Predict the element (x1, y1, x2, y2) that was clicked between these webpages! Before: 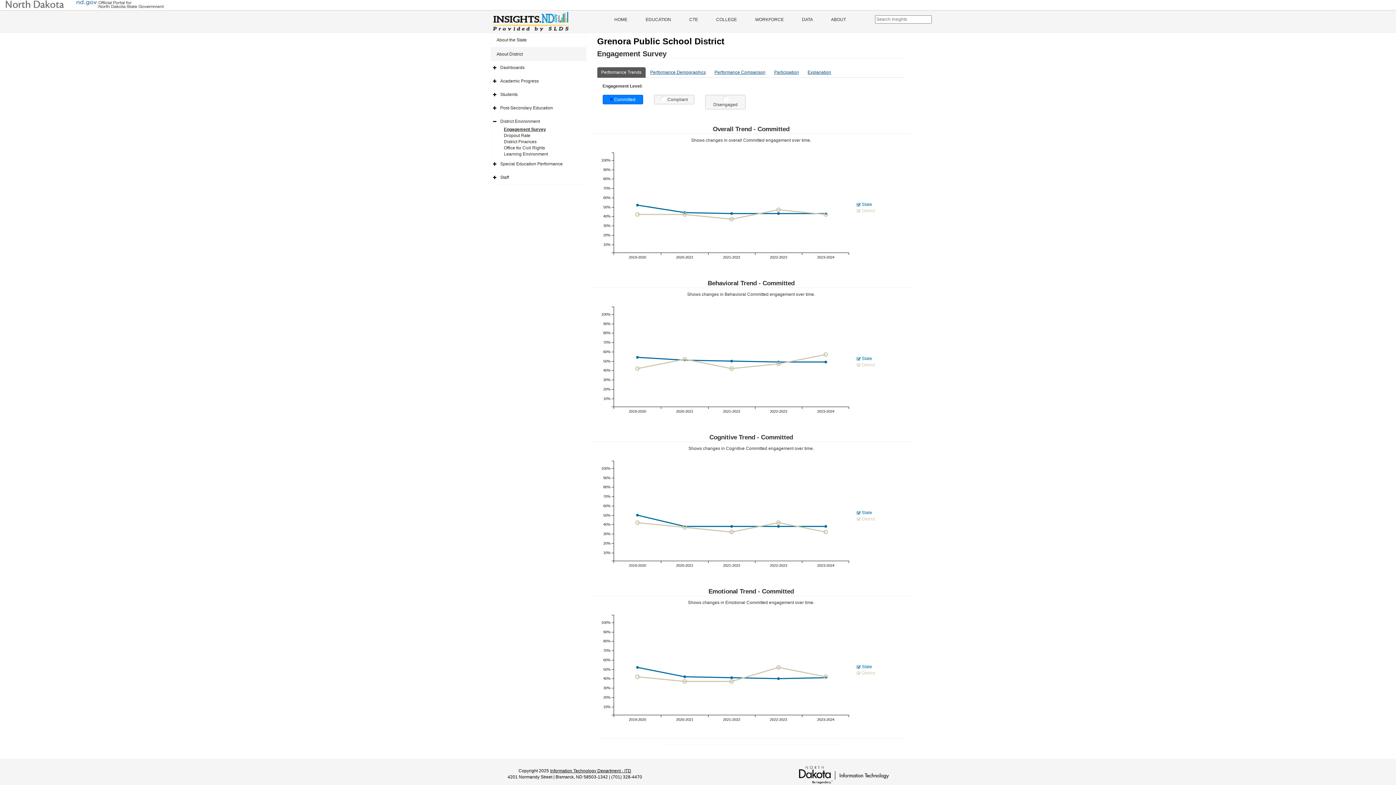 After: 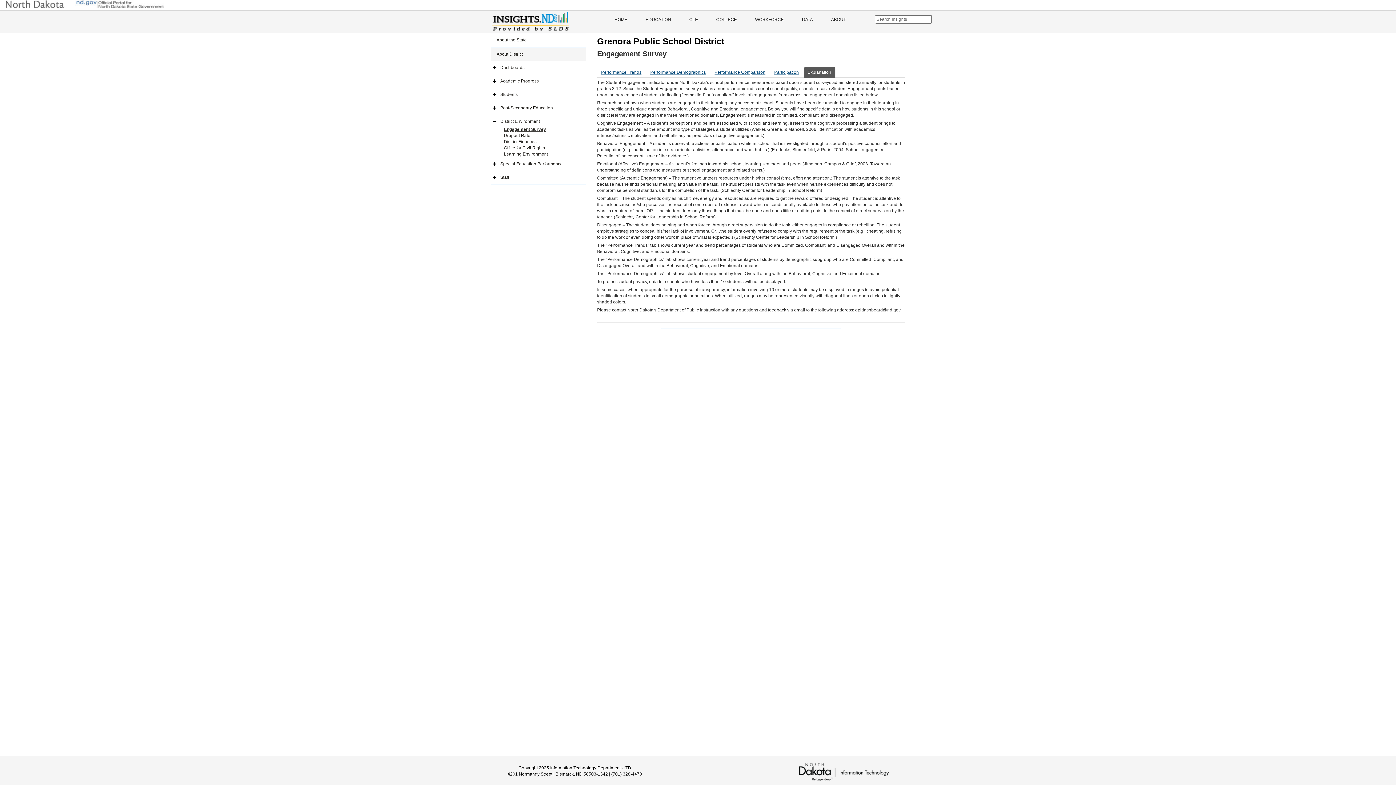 Action: bbox: (803, 67, 835, 77) label: Explanation